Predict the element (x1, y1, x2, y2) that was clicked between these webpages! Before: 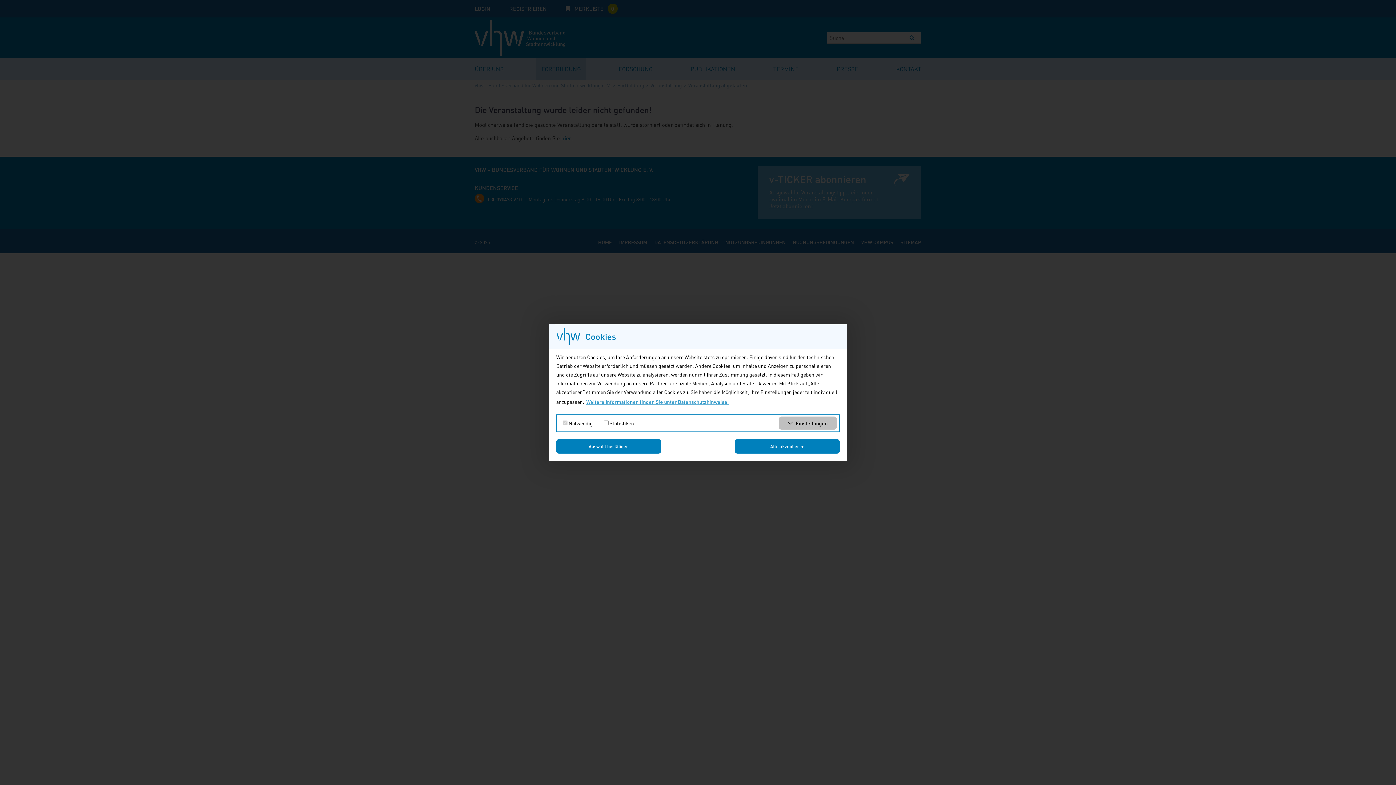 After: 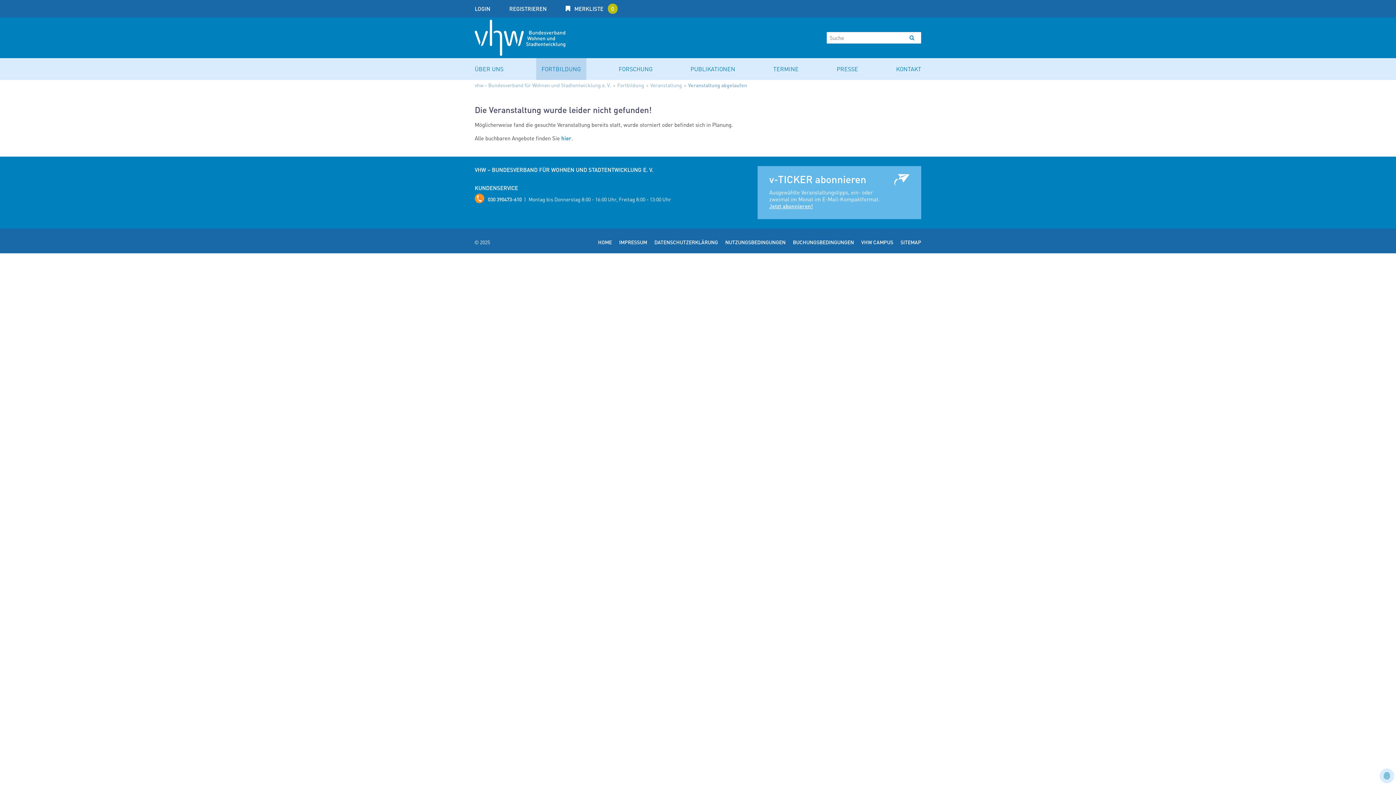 Action: bbox: (735, 439, 840, 453) label: dismiss cookies